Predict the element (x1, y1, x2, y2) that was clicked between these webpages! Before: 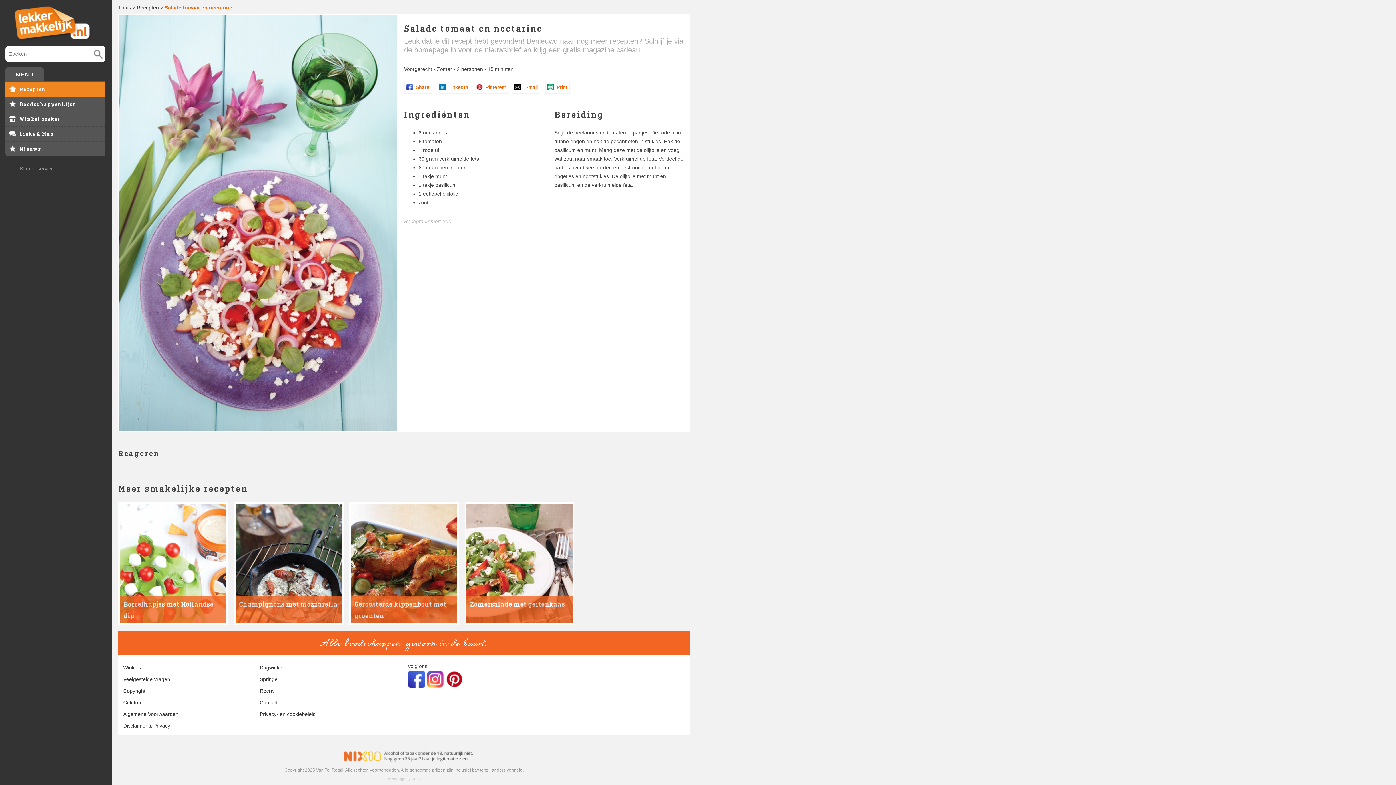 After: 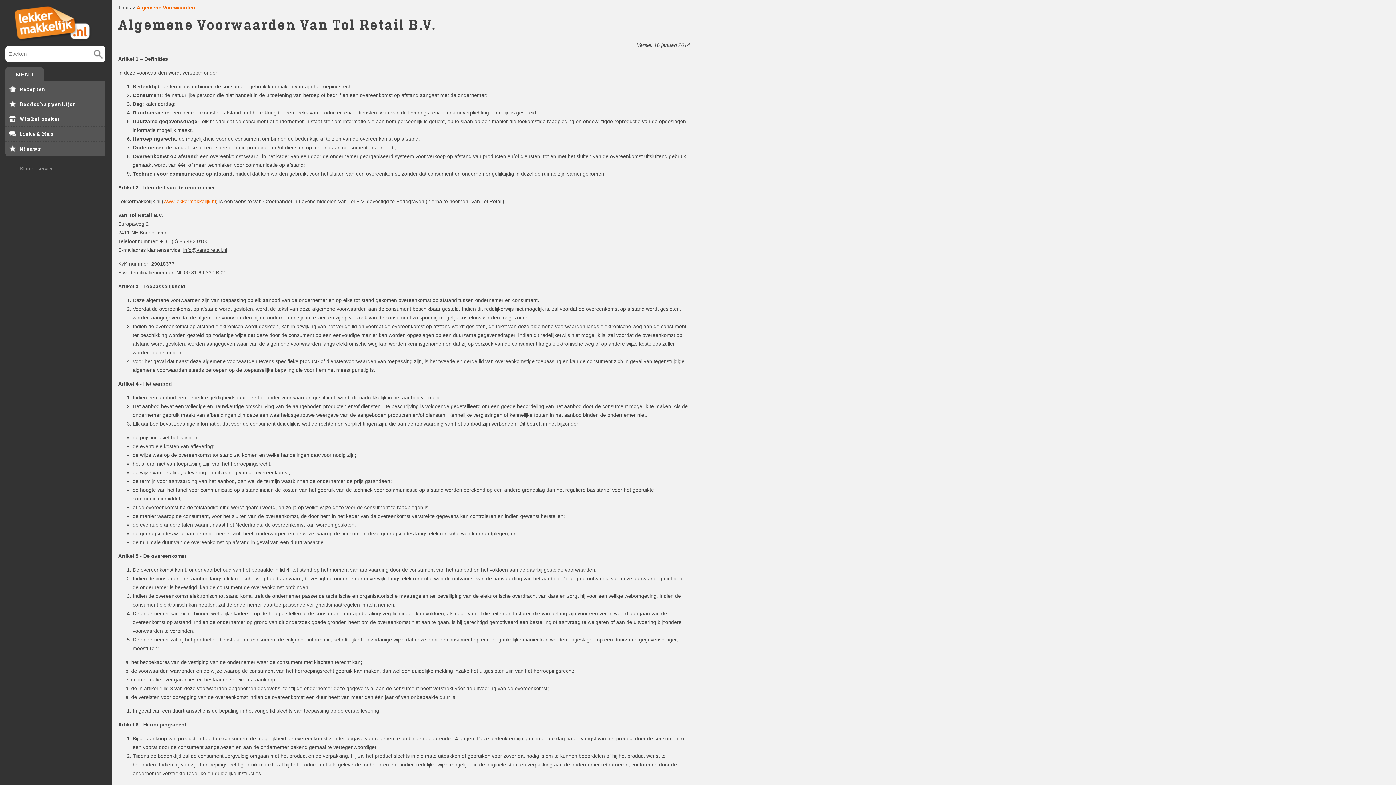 Action: label: Algemene Voorwaarden bbox: (121, 708, 258, 720)